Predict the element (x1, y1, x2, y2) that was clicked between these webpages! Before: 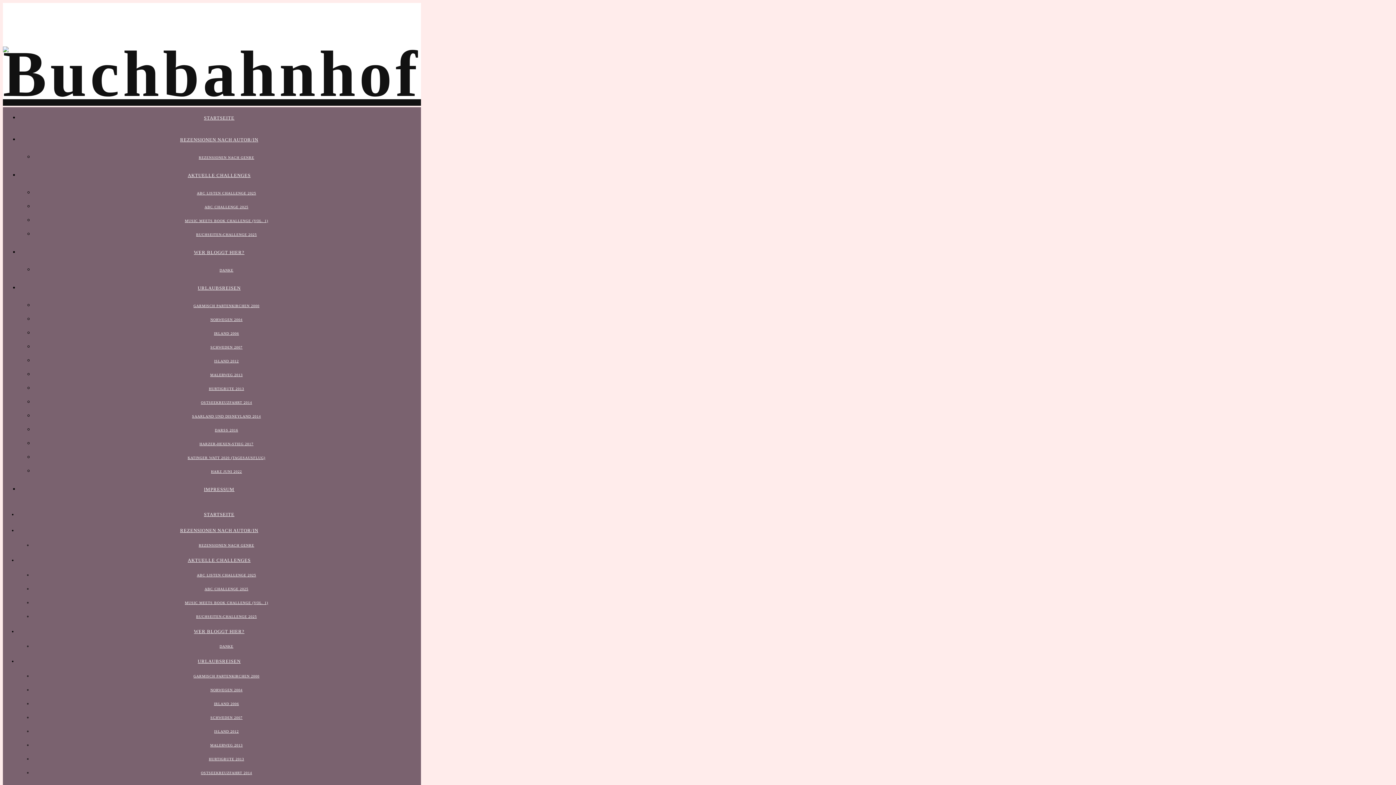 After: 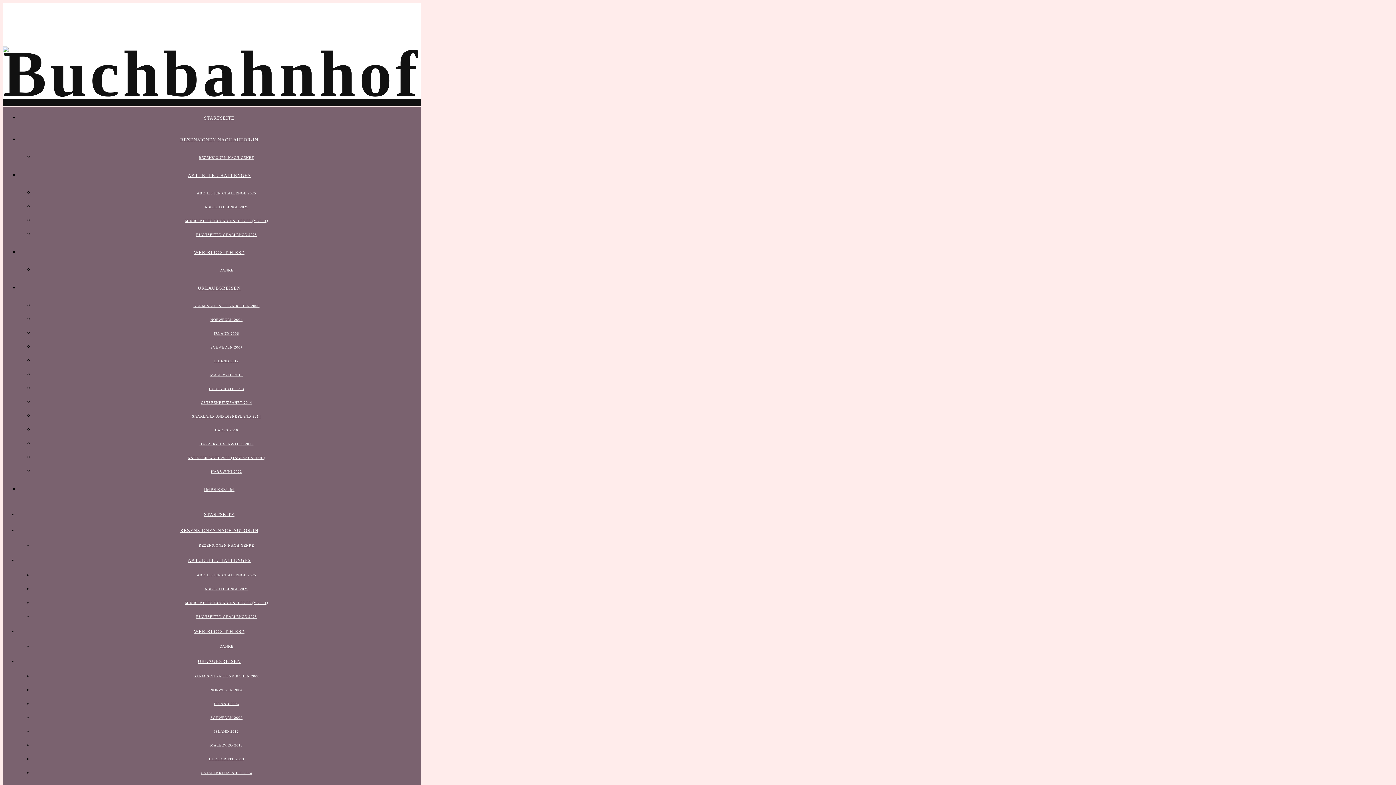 Action: label: URLAUBSREISEN bbox: (197, 285, 240, 290)